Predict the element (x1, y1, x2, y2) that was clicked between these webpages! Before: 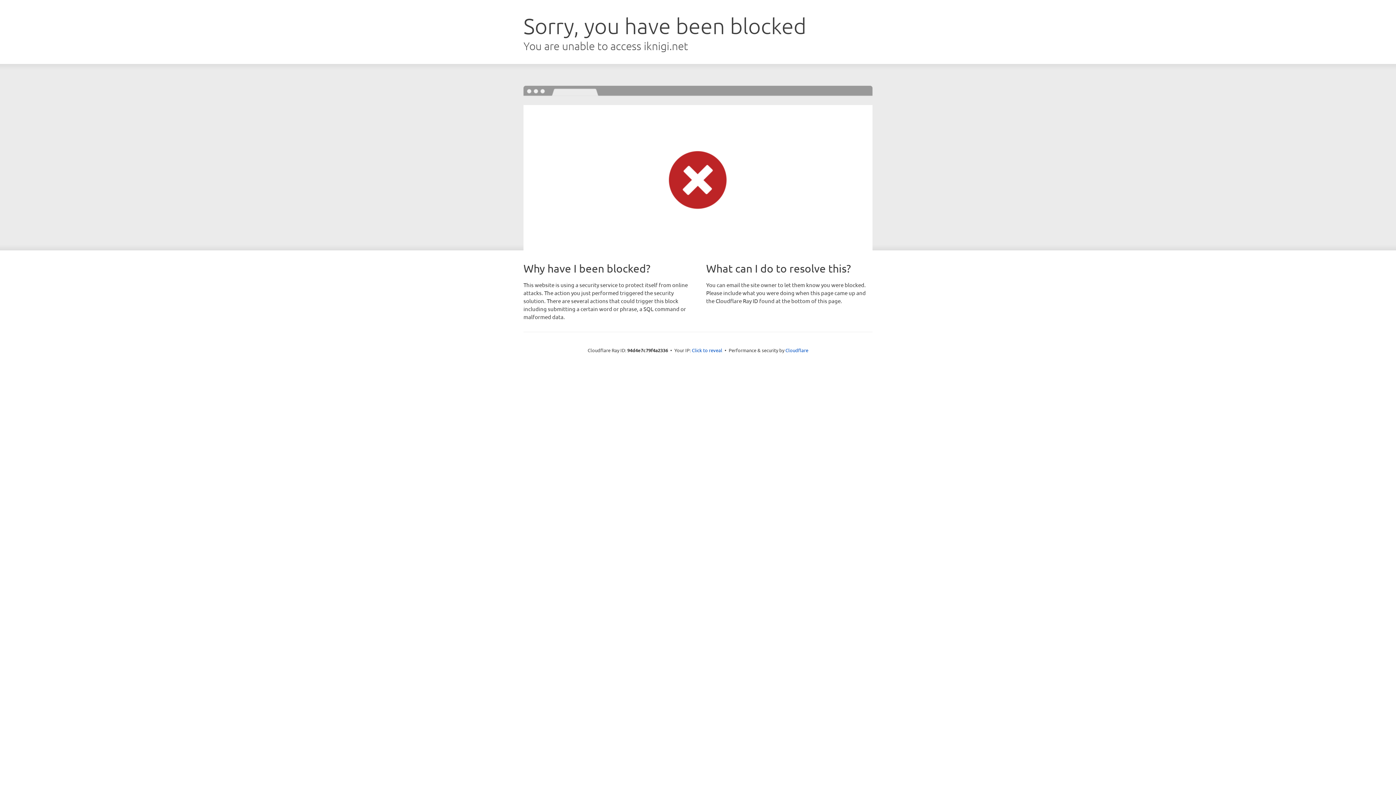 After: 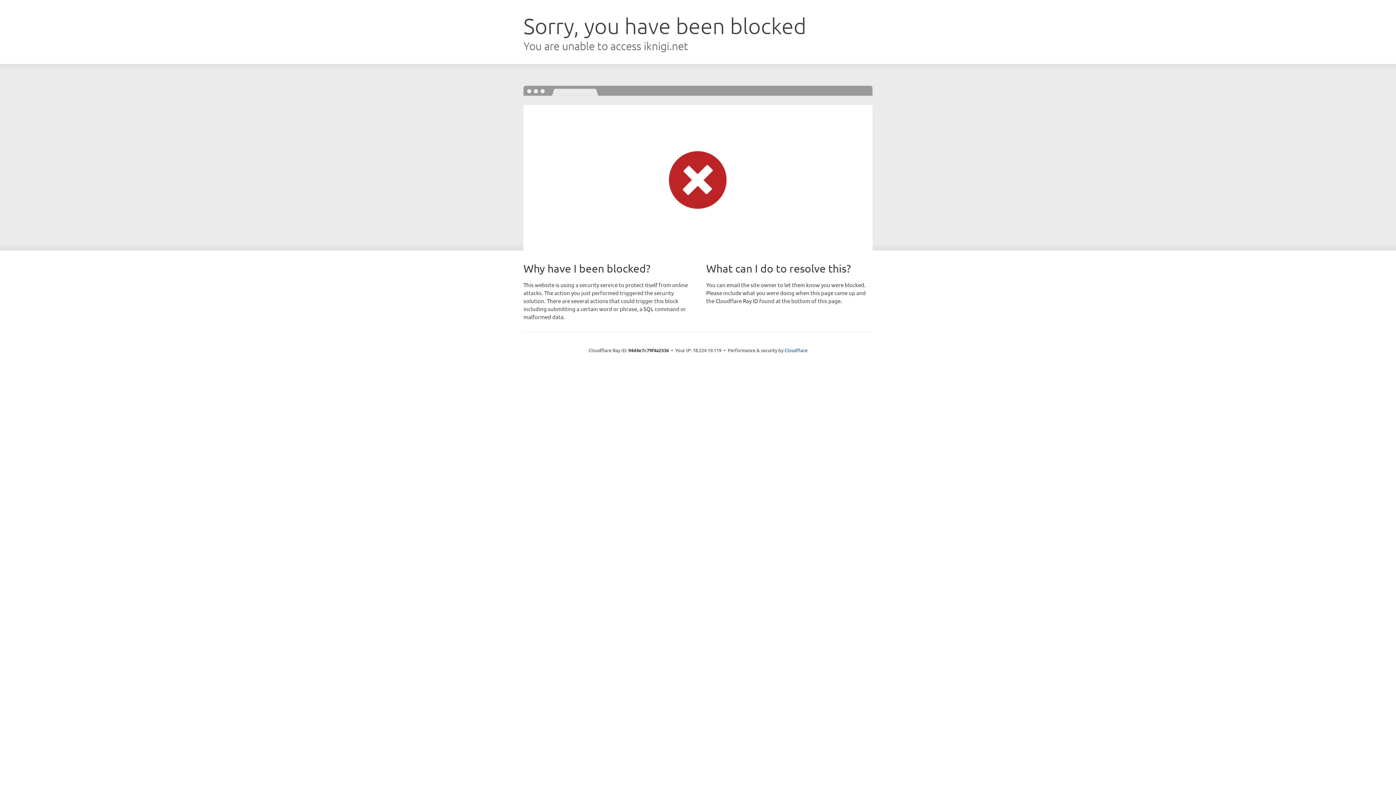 Action: bbox: (692, 346, 722, 353) label: Click to reveal